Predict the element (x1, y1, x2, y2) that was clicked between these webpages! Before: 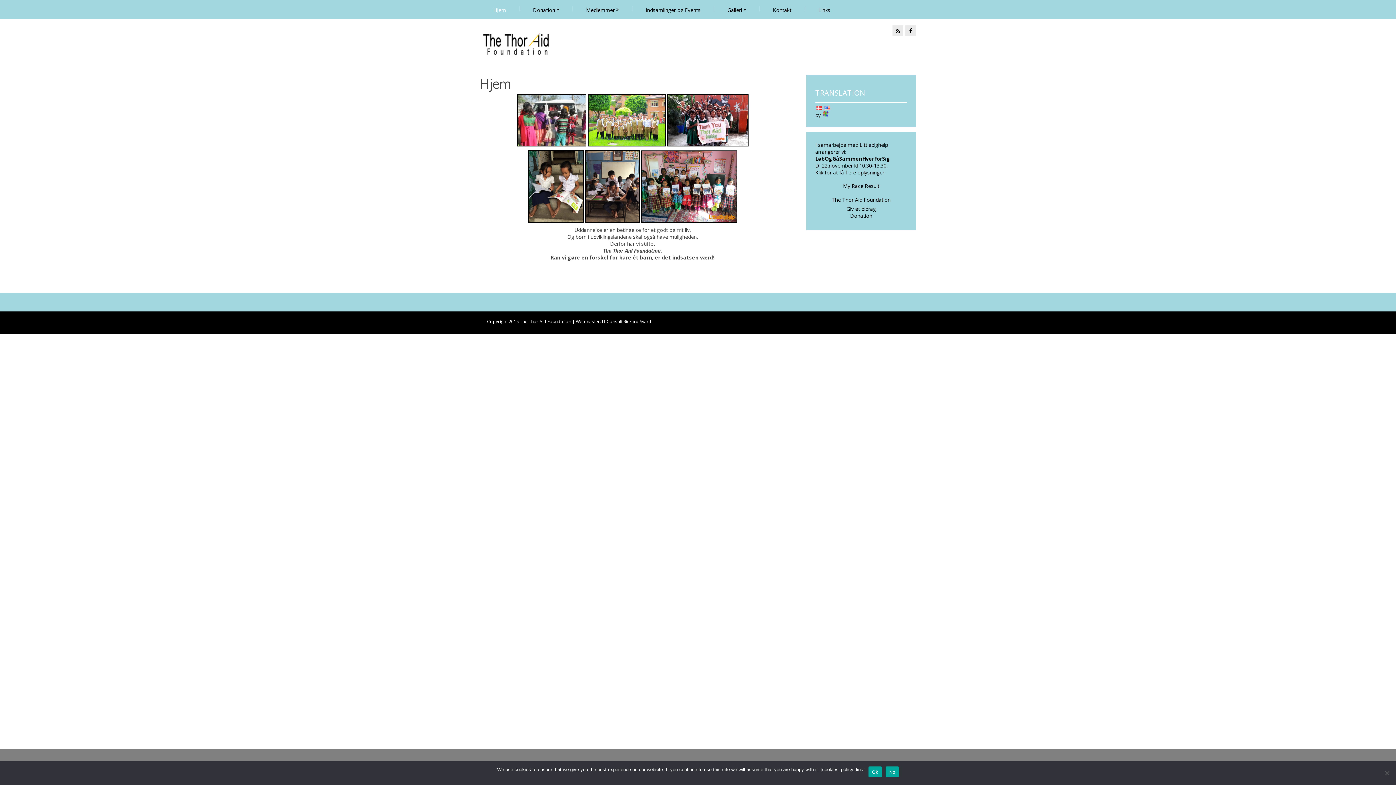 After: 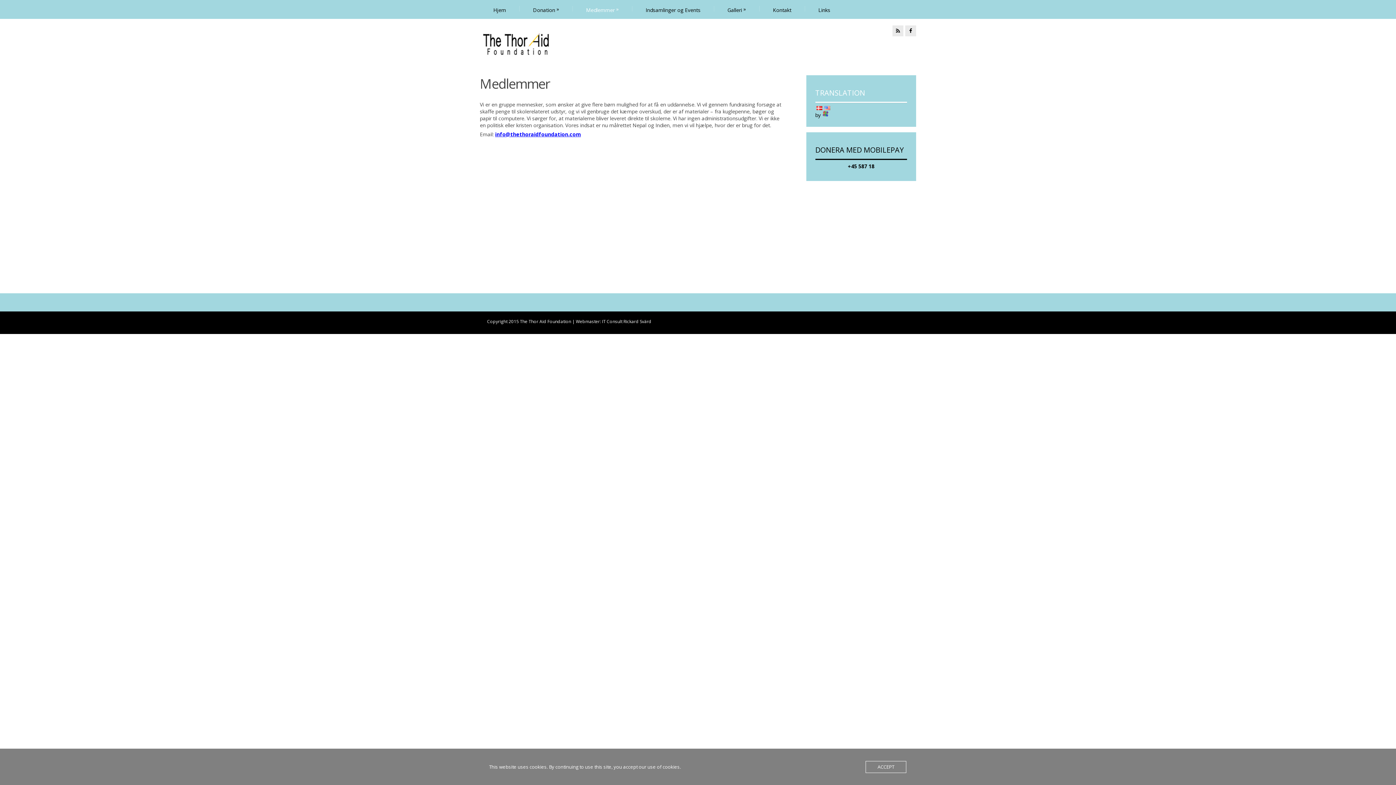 Action: label: Medlemmer » bbox: (572, 0, 632, 18)